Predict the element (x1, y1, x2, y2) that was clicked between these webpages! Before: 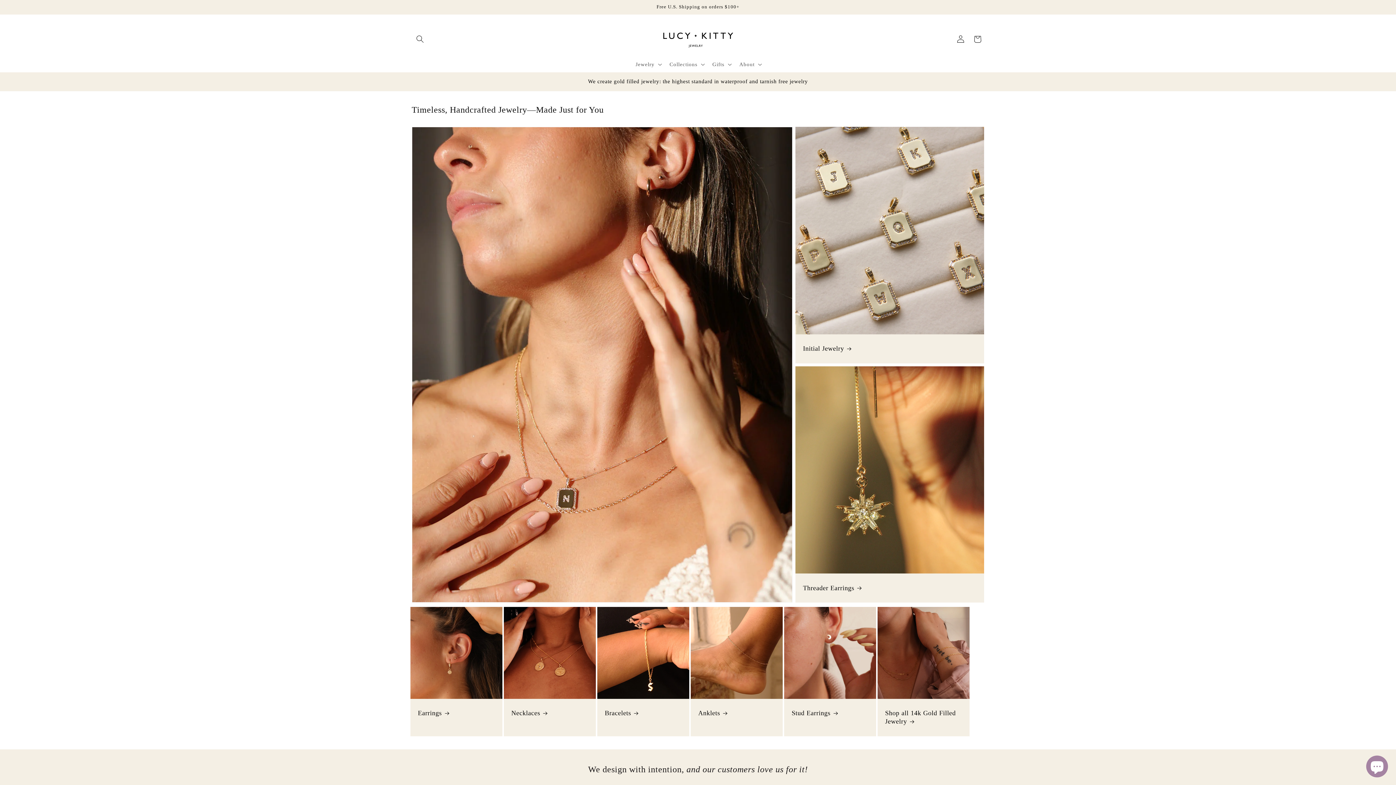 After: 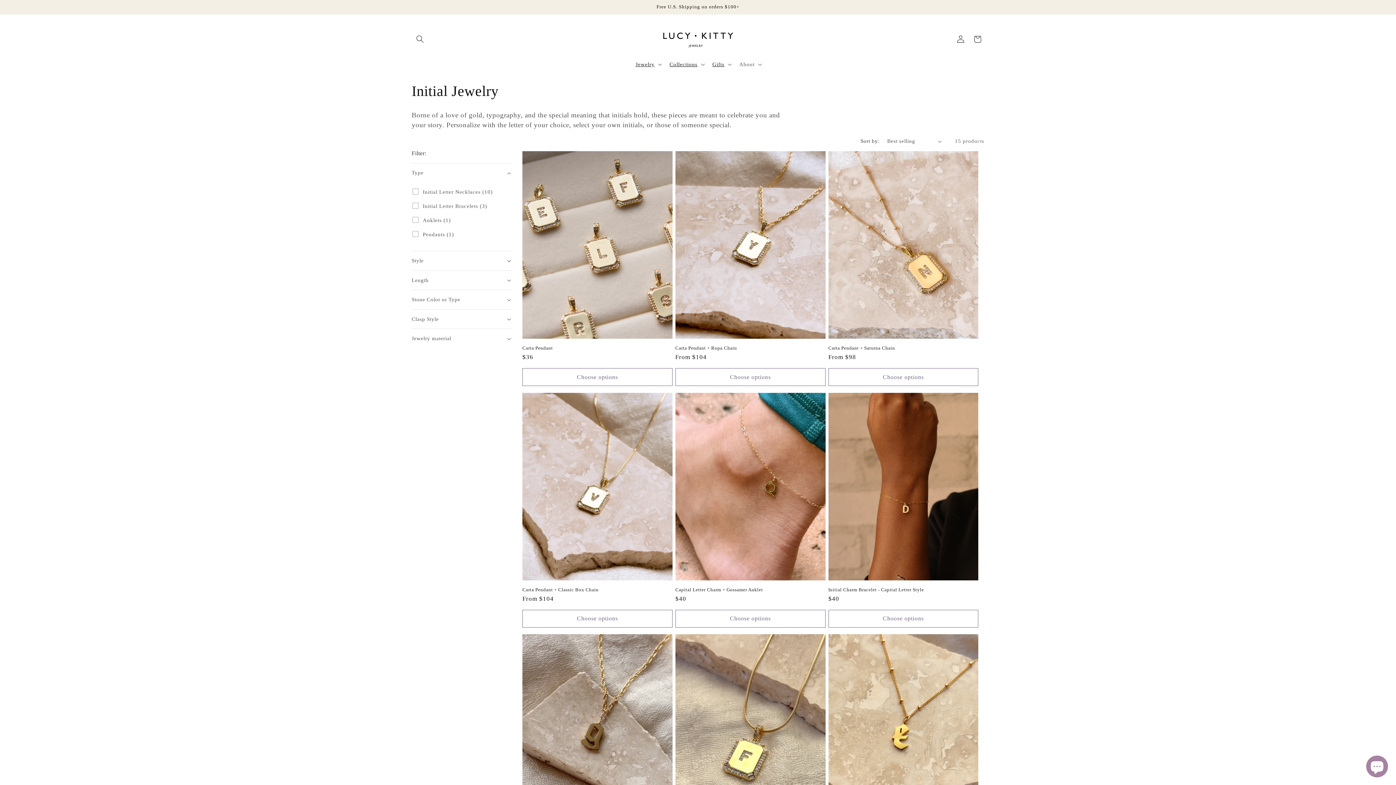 Action: label: Initial Jewelry bbox: (803, 344, 976, 353)